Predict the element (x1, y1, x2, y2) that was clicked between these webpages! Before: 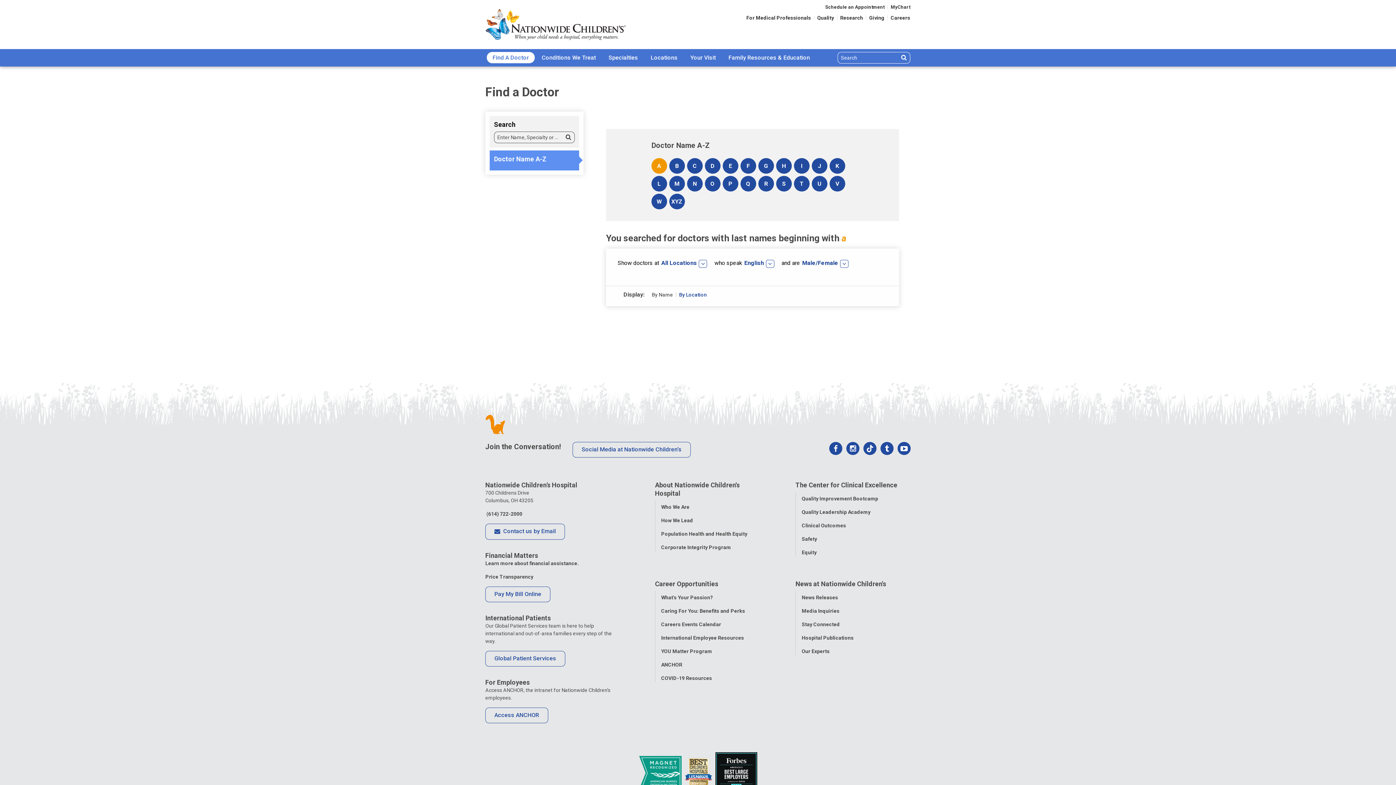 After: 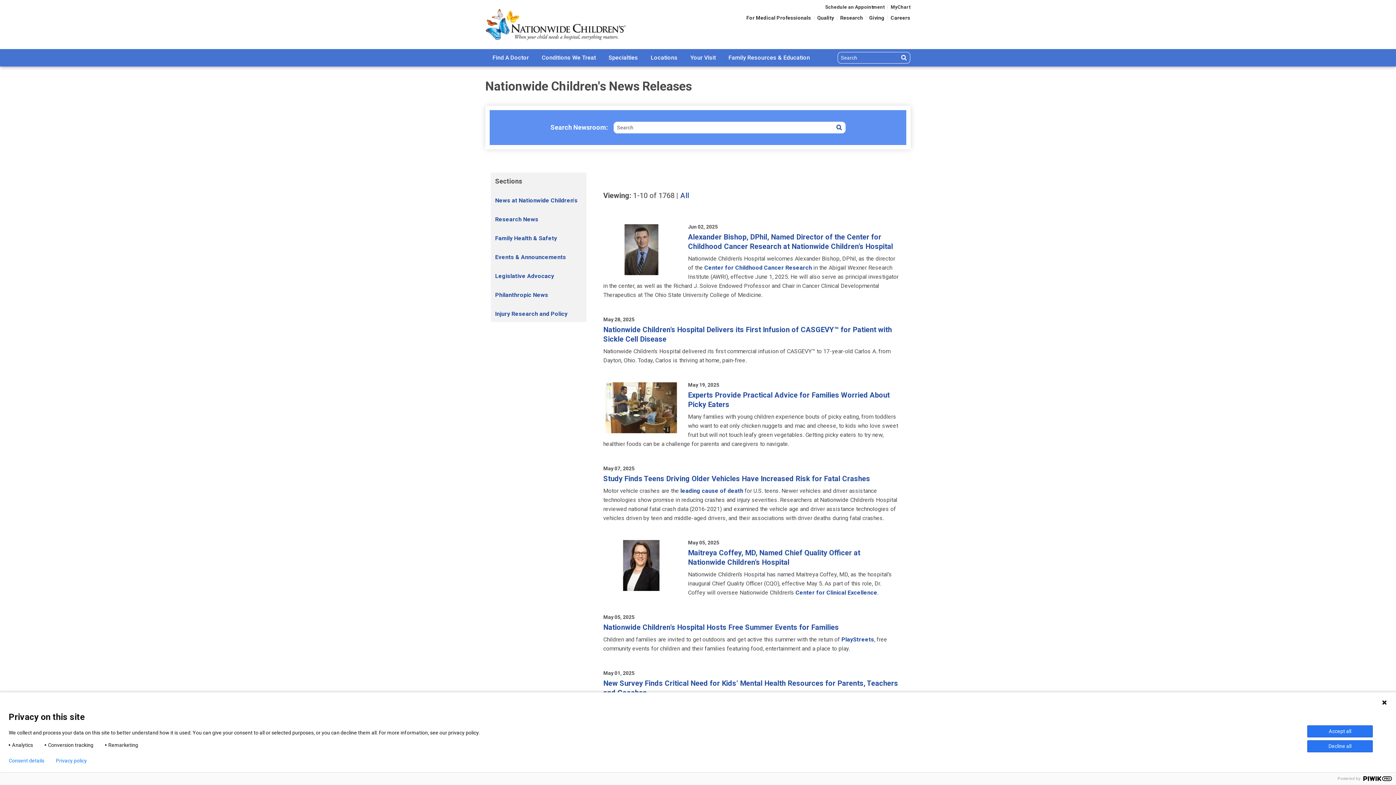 Action: label: News Releases bbox: (801, 594, 838, 600)